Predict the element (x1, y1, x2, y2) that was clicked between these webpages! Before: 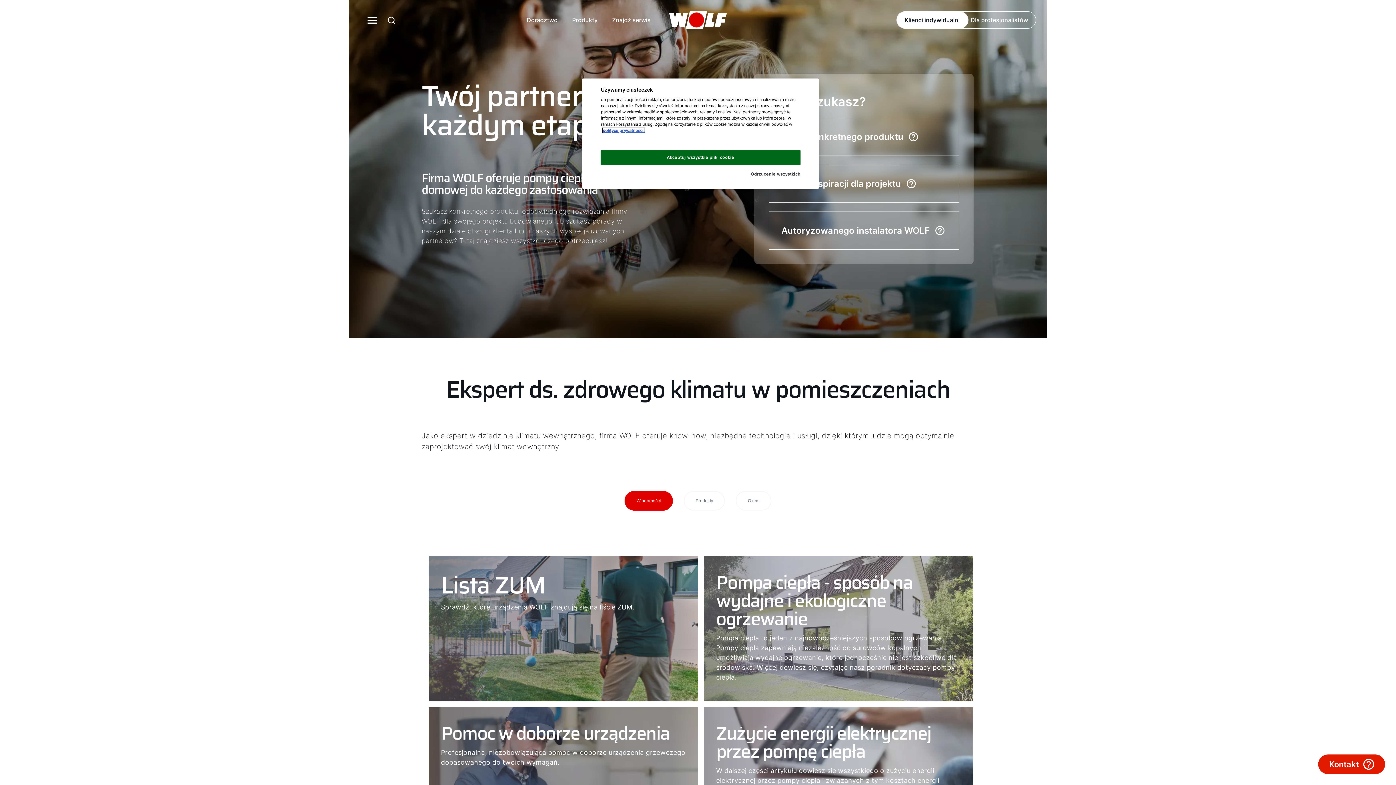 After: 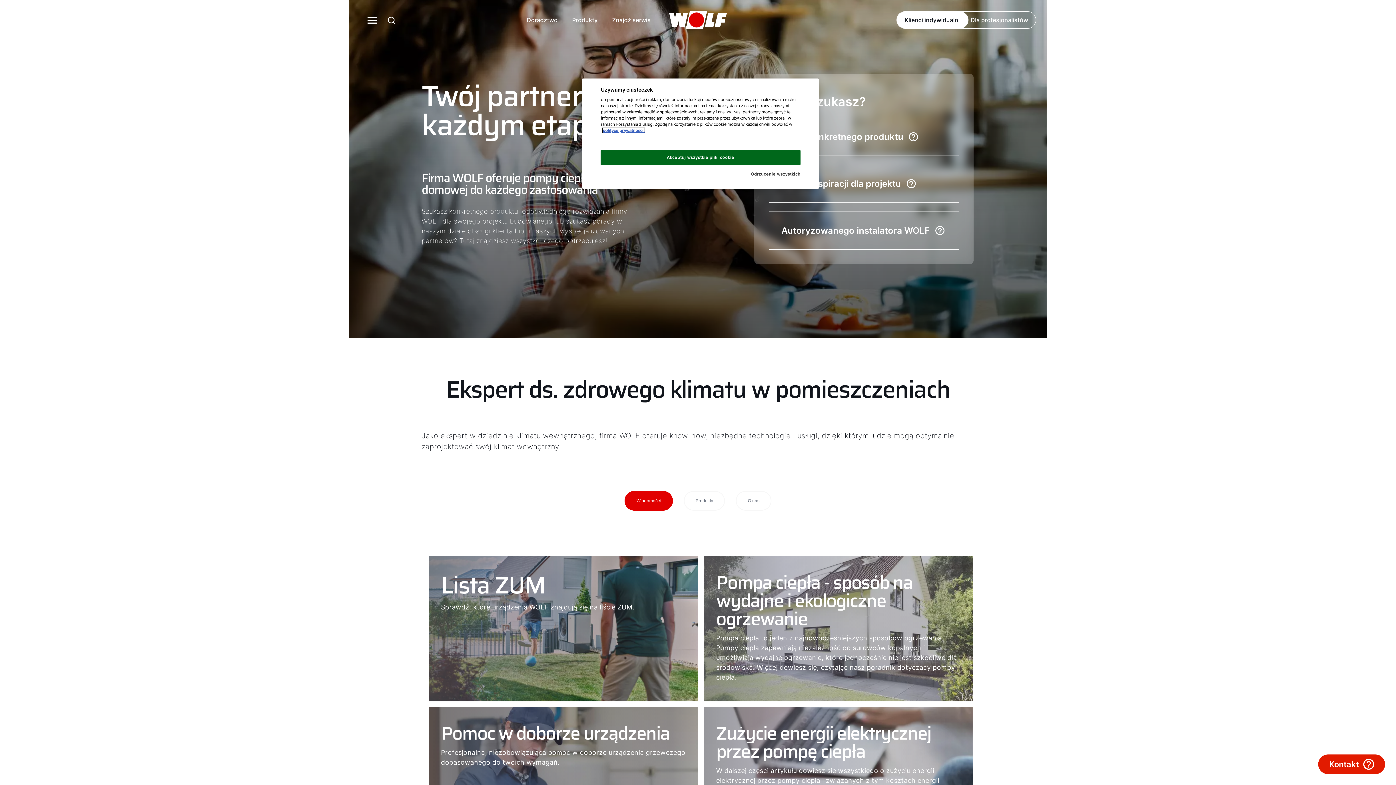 Action: label: Klienci indywidualni bbox: (896, 12, 968, 27)